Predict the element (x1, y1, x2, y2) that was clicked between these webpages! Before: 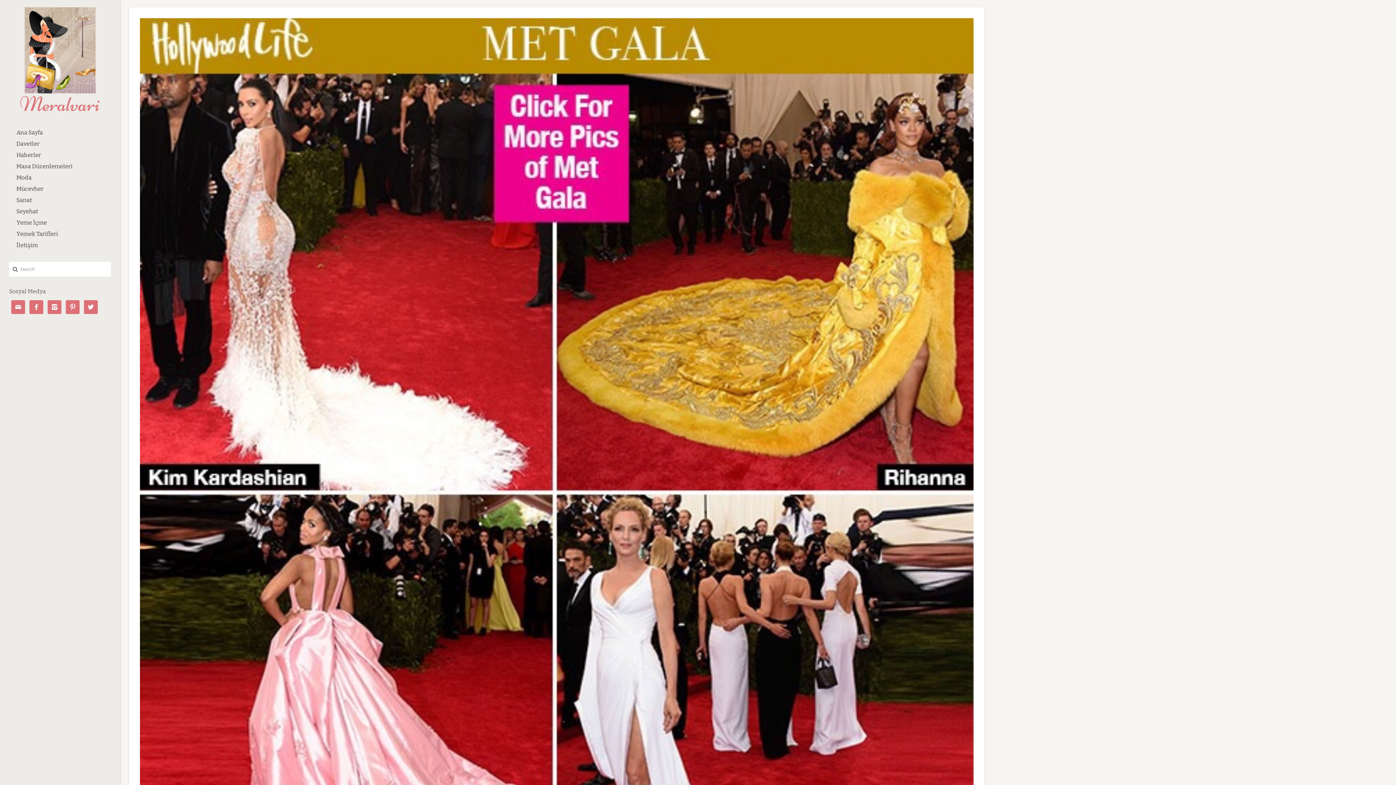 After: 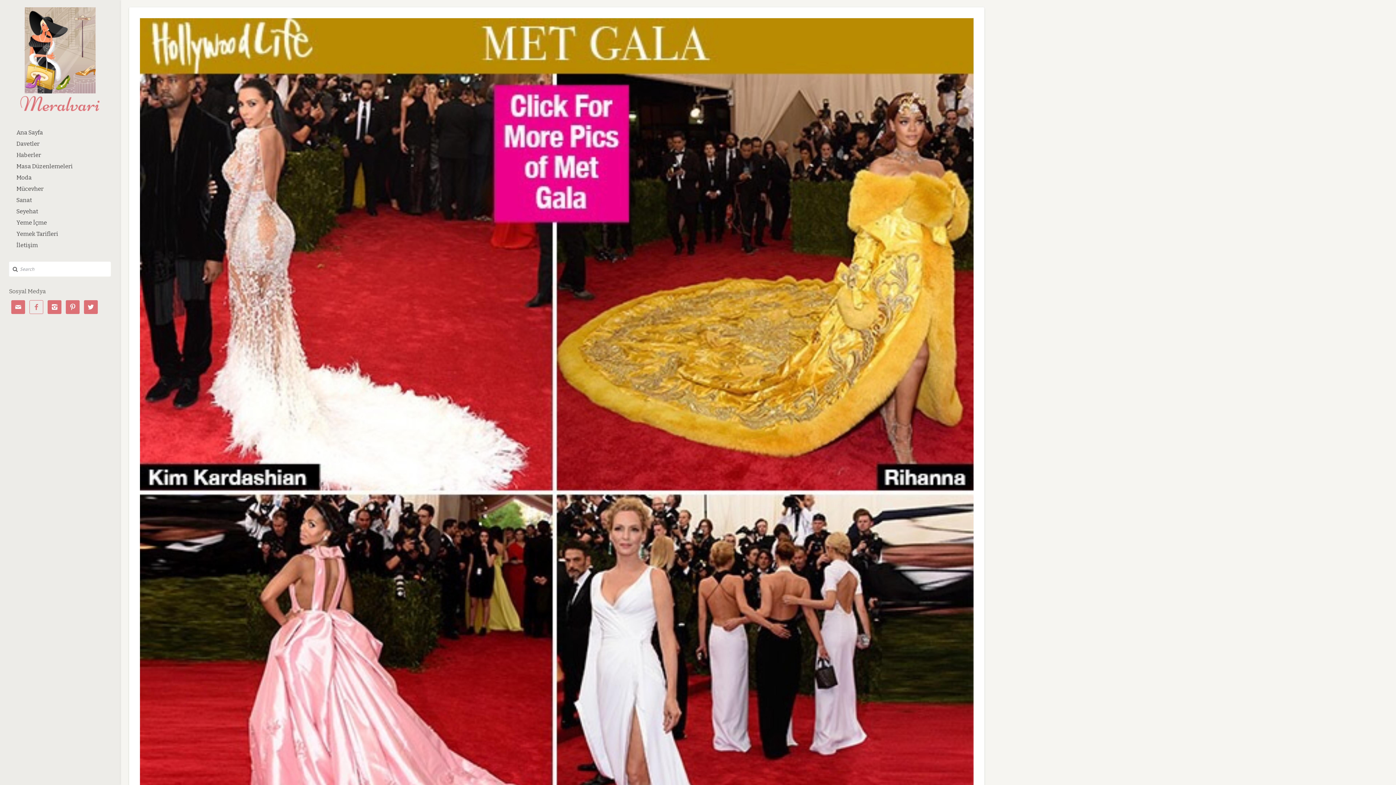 Action: label:  bbox: (29, 300, 43, 314)